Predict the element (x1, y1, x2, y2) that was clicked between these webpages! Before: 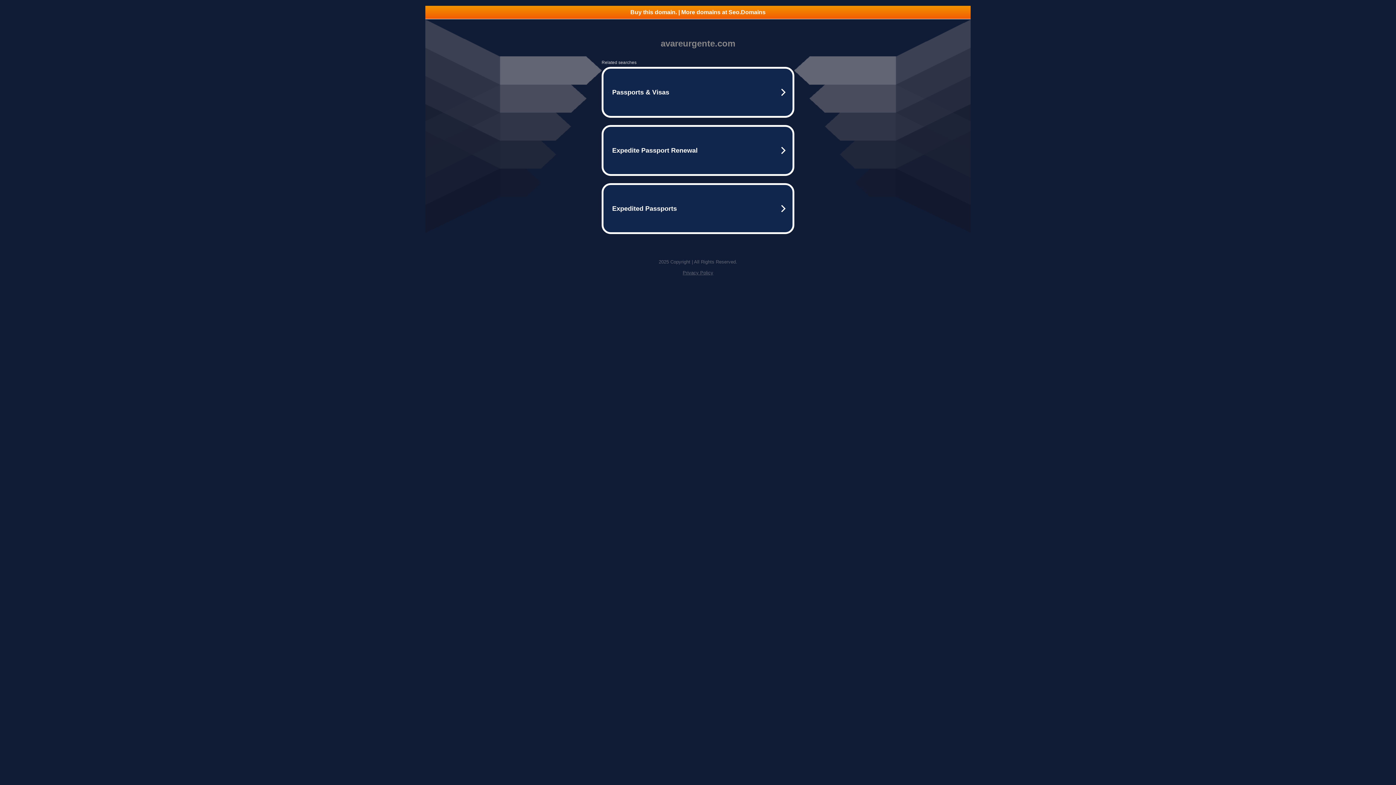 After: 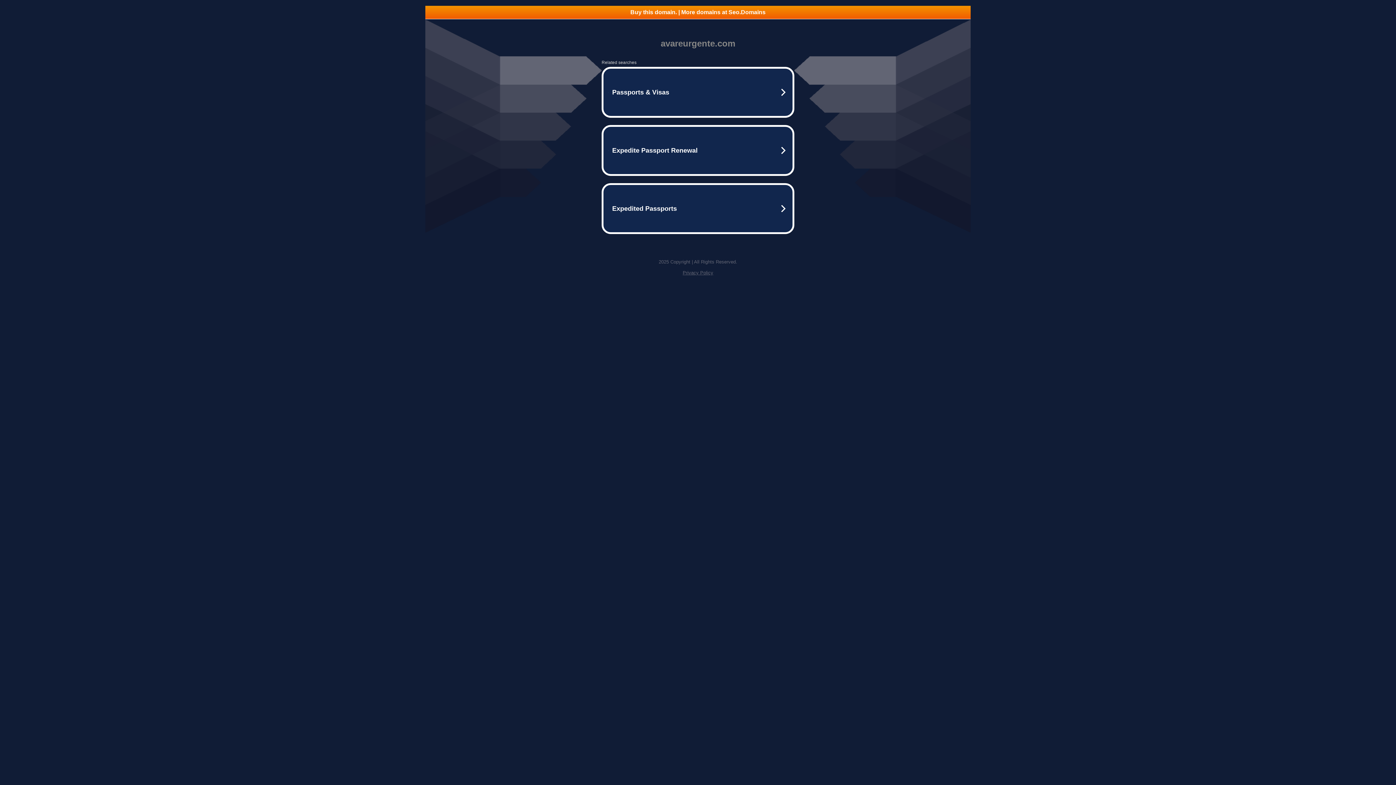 Action: label: Buy this domain. | More domains at Seo.Domains bbox: (425, 5, 970, 18)